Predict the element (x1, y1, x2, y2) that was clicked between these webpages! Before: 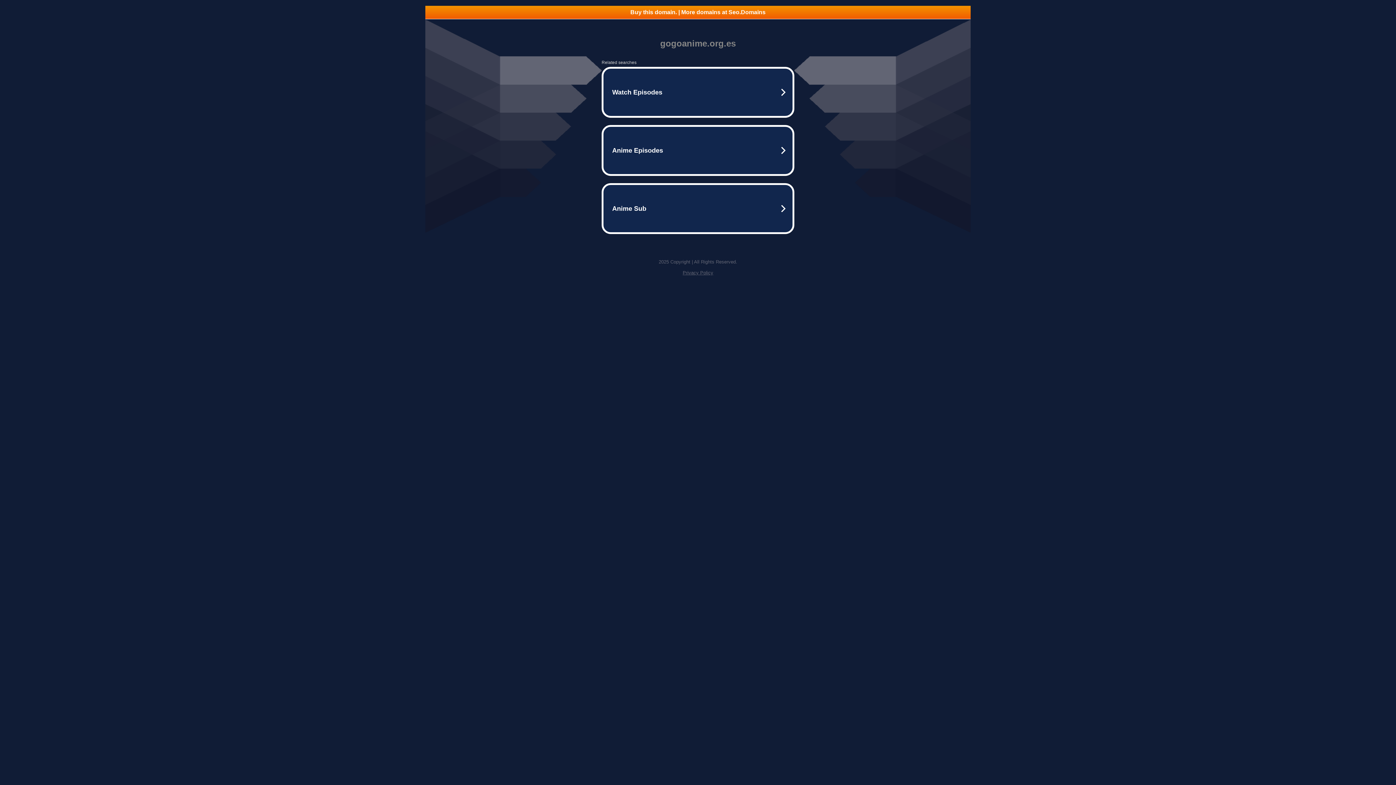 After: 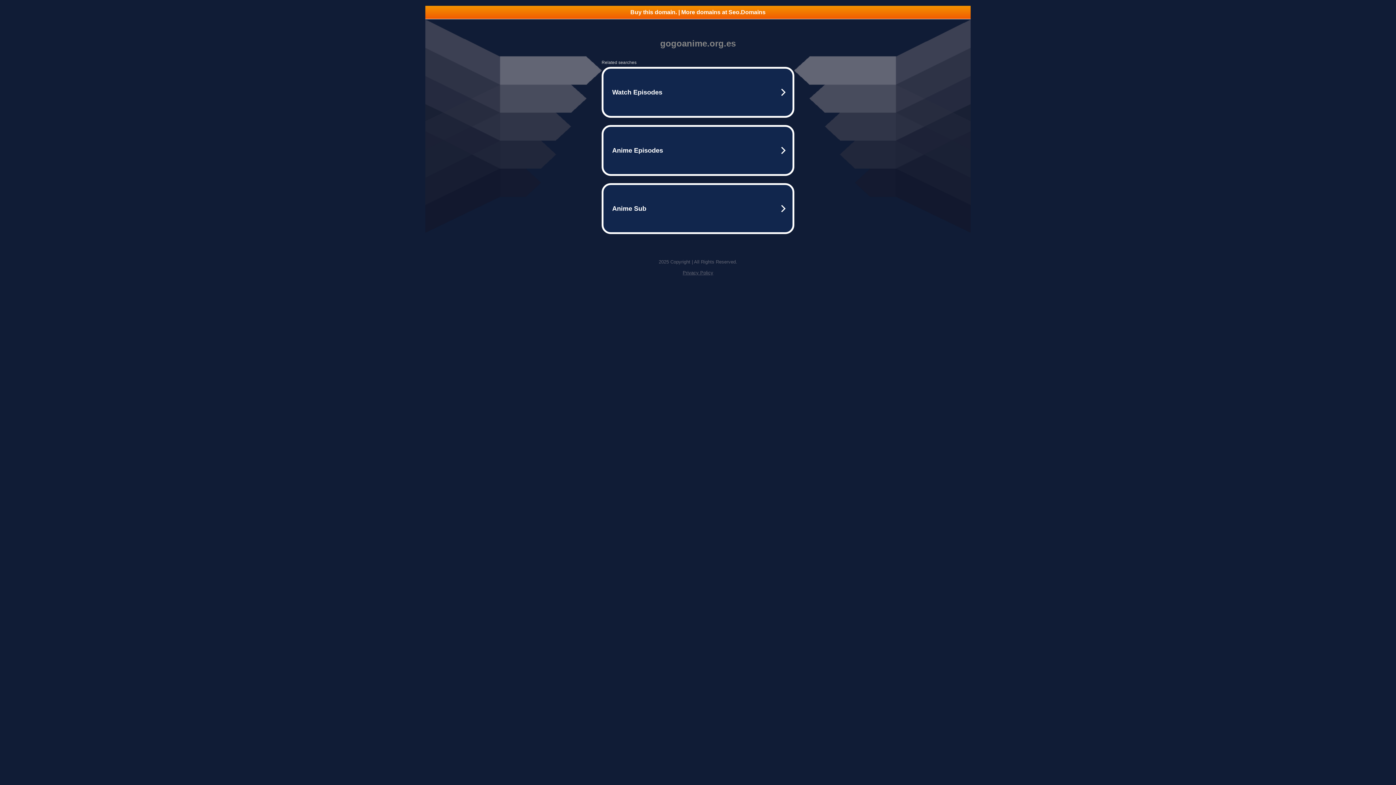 Action: bbox: (425, 5, 970, 18) label: Buy this domain. | More domains at Seo.Domains